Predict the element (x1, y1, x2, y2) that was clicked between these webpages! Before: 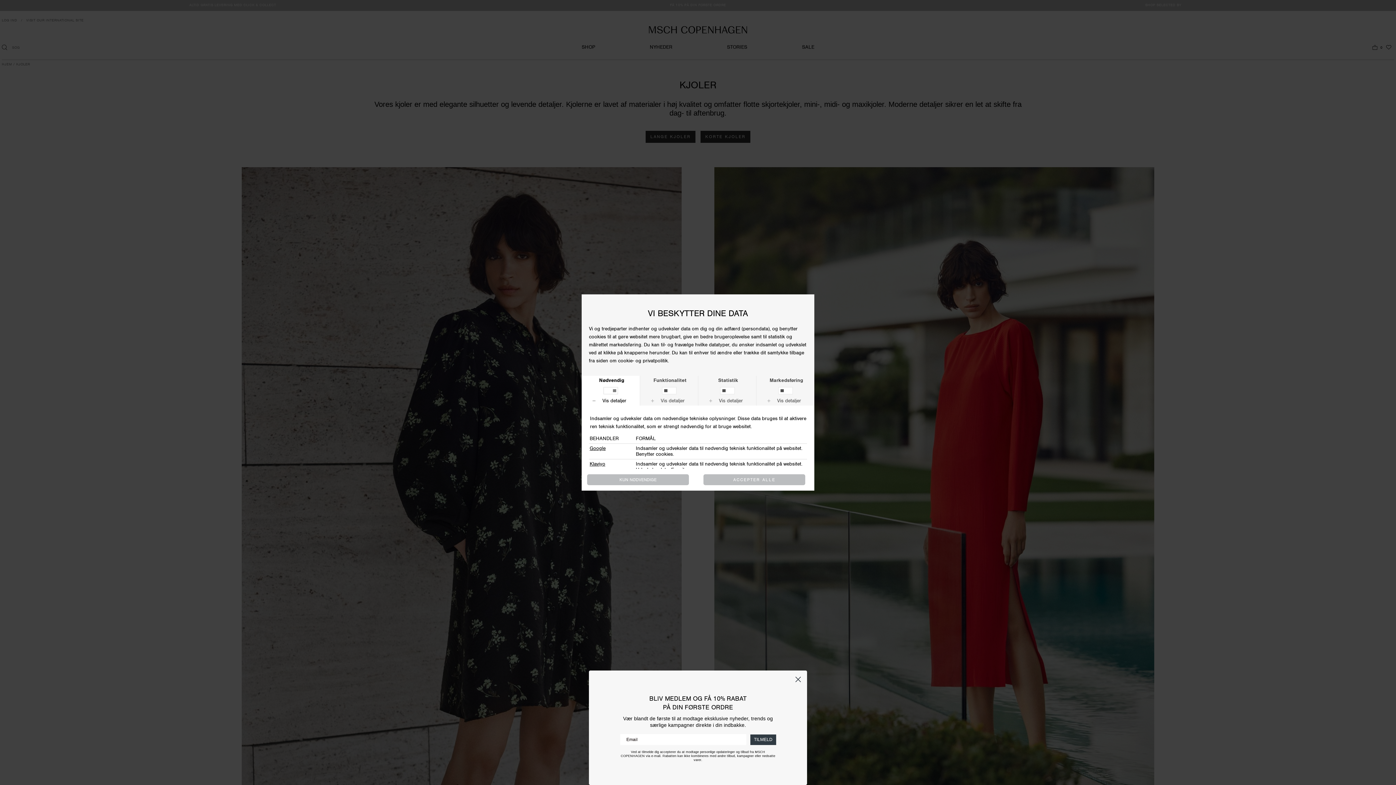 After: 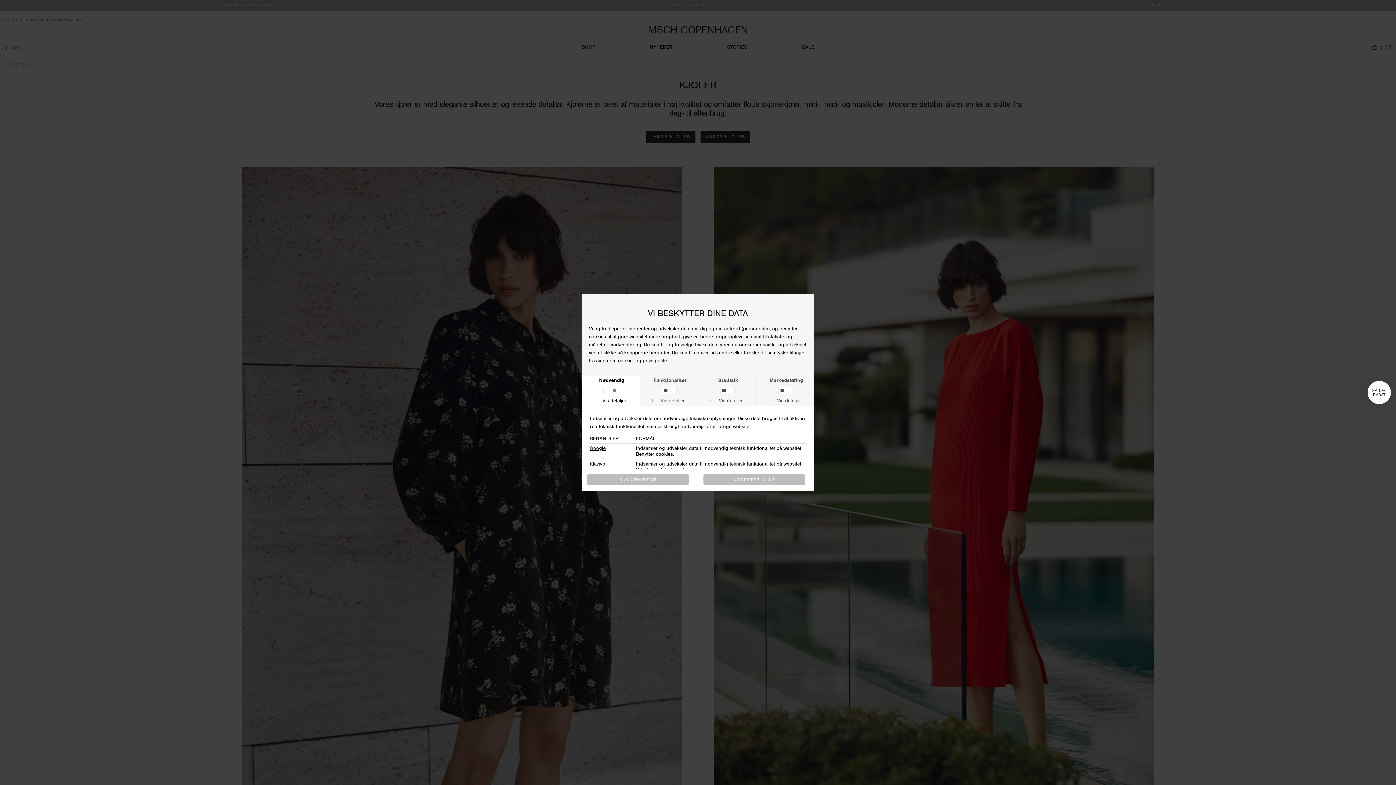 Action: label: Close dialog bbox: (792, 673, 804, 685)